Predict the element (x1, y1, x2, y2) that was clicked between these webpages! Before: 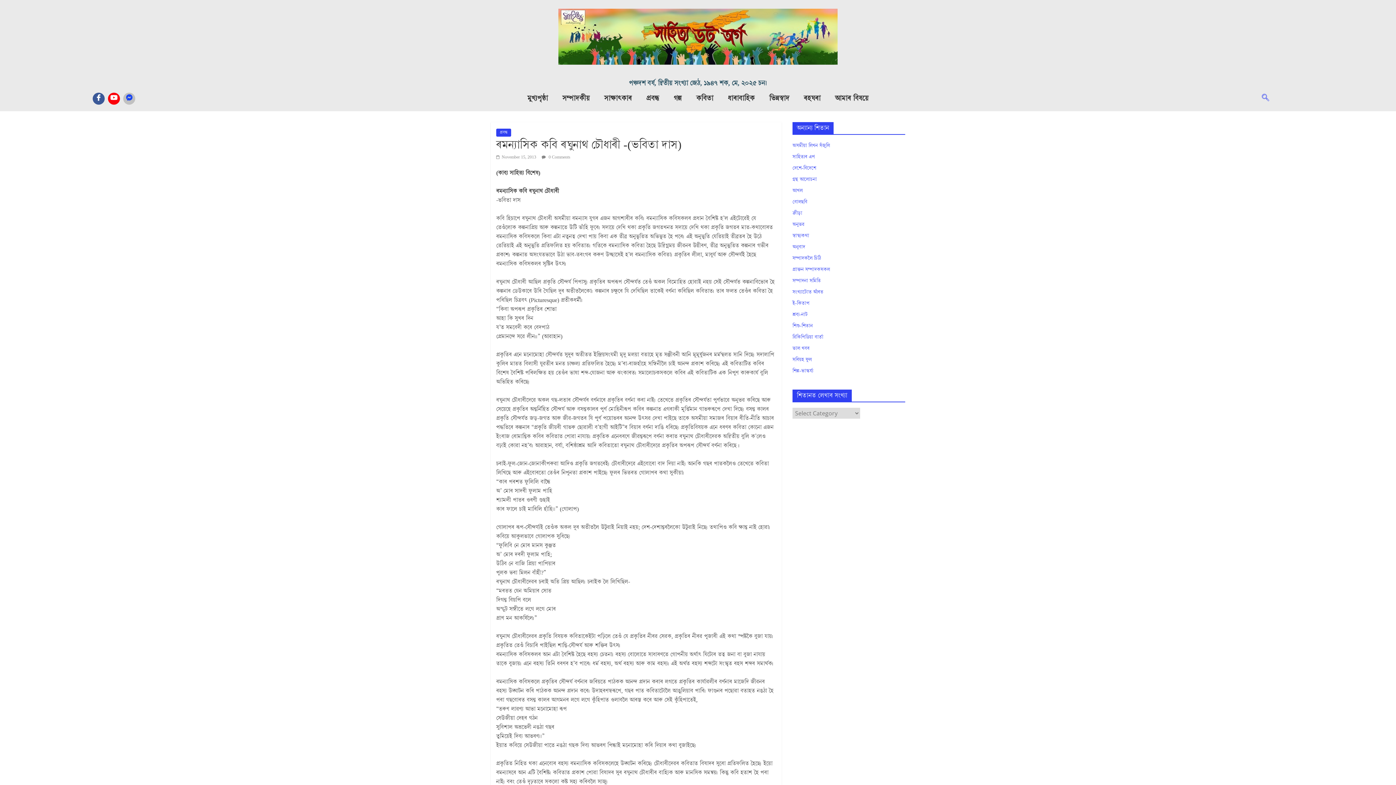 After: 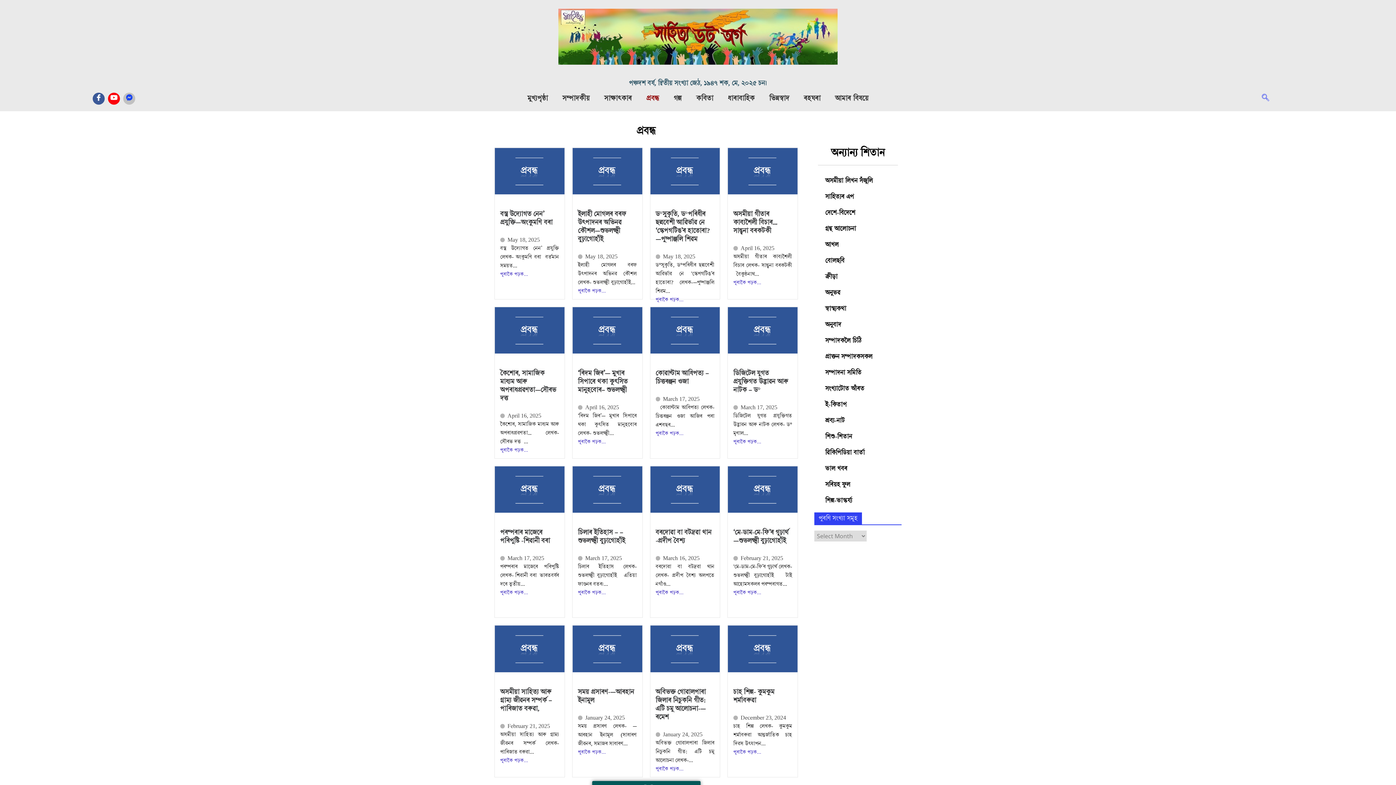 Action: bbox: (496, 128, 511, 136) label: প্ৰবন্ধ